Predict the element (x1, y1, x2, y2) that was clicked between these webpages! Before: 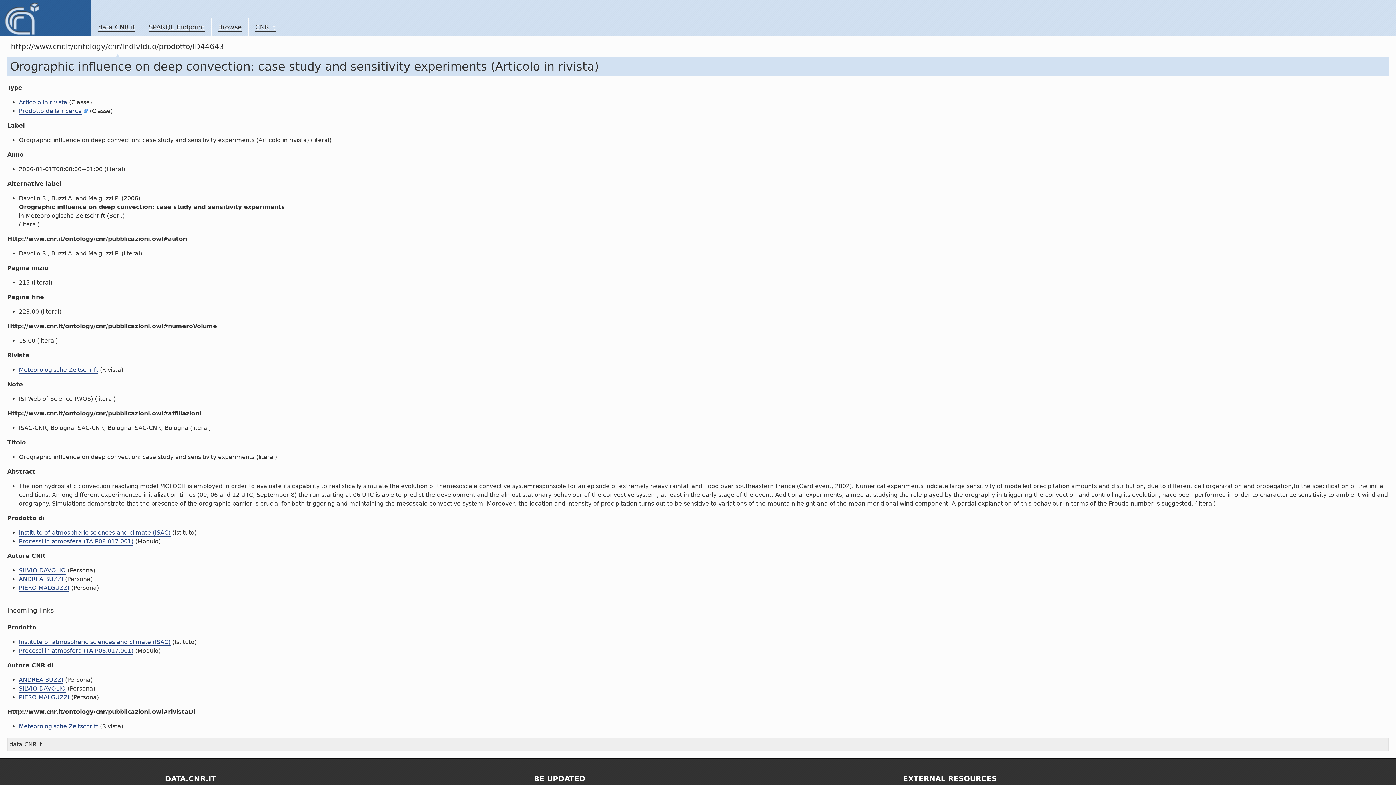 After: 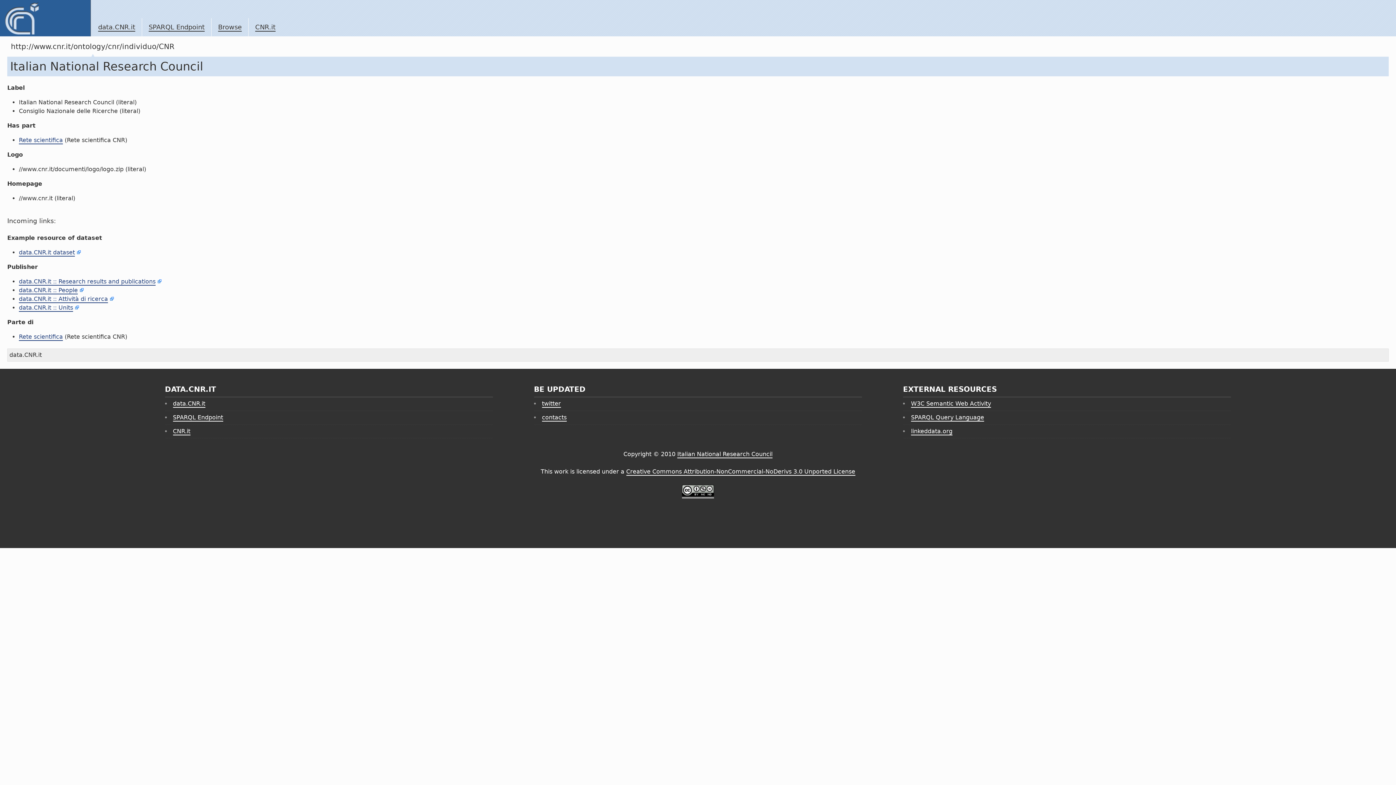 Action: bbox: (218, 23, 241, 31) label: Browse